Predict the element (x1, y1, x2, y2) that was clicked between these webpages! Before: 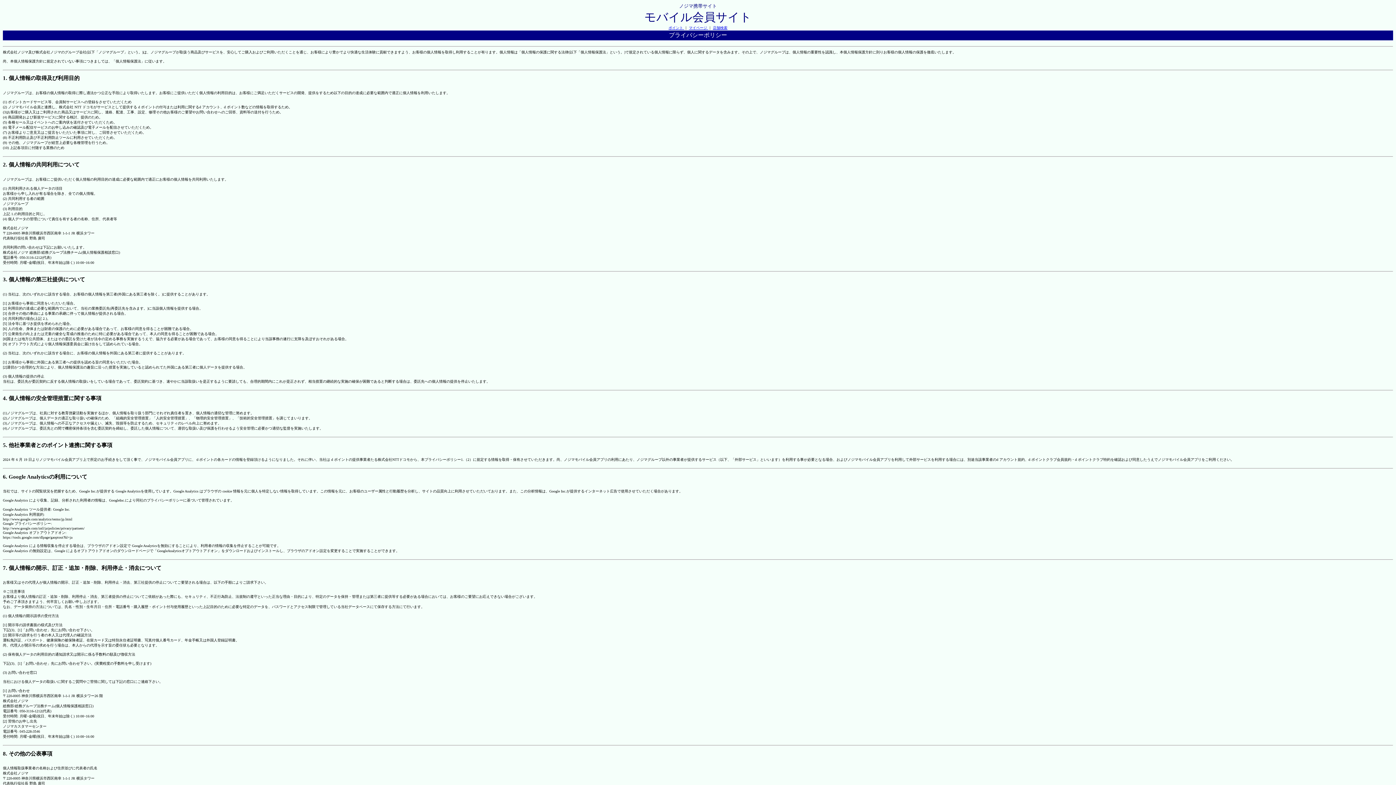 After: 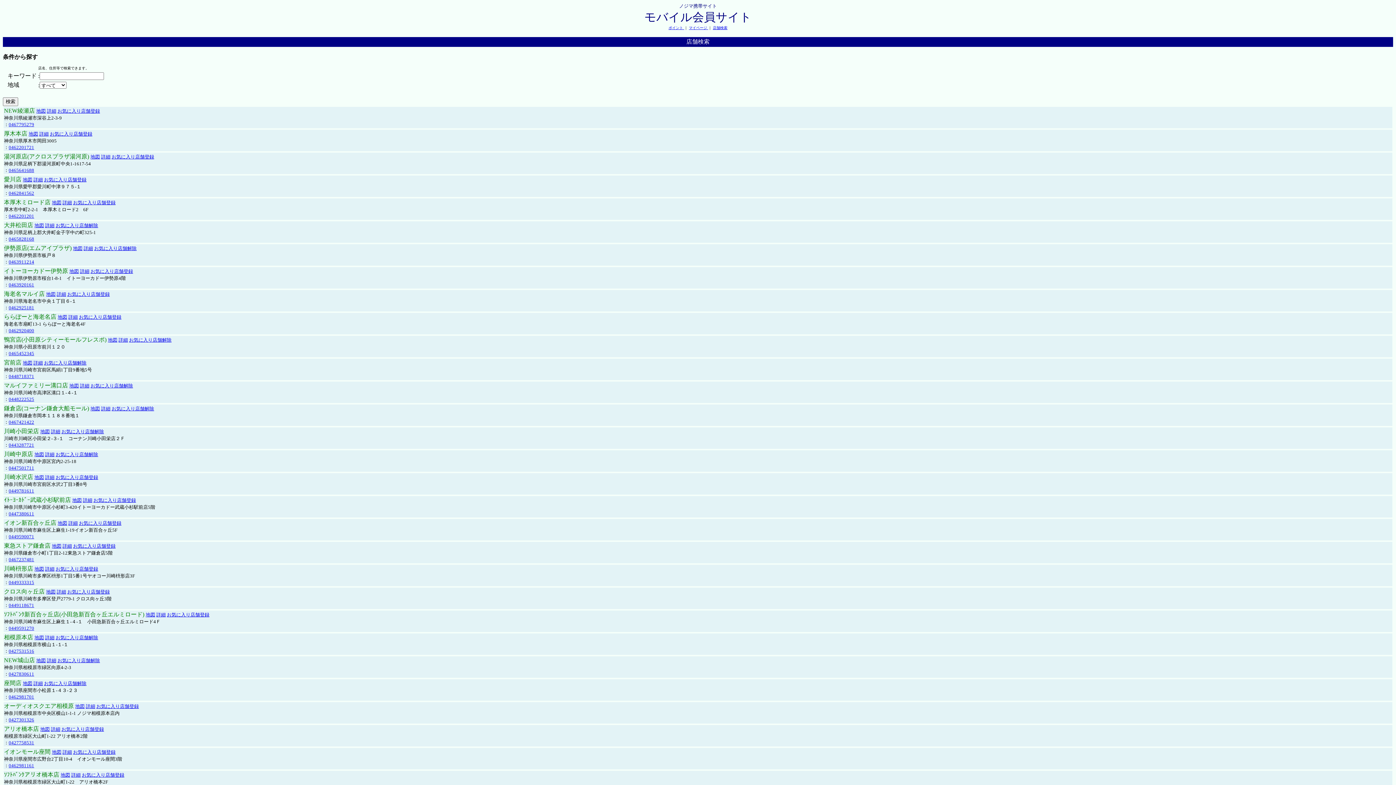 Action: bbox: (713, 25, 727, 29) label: 店舗検索